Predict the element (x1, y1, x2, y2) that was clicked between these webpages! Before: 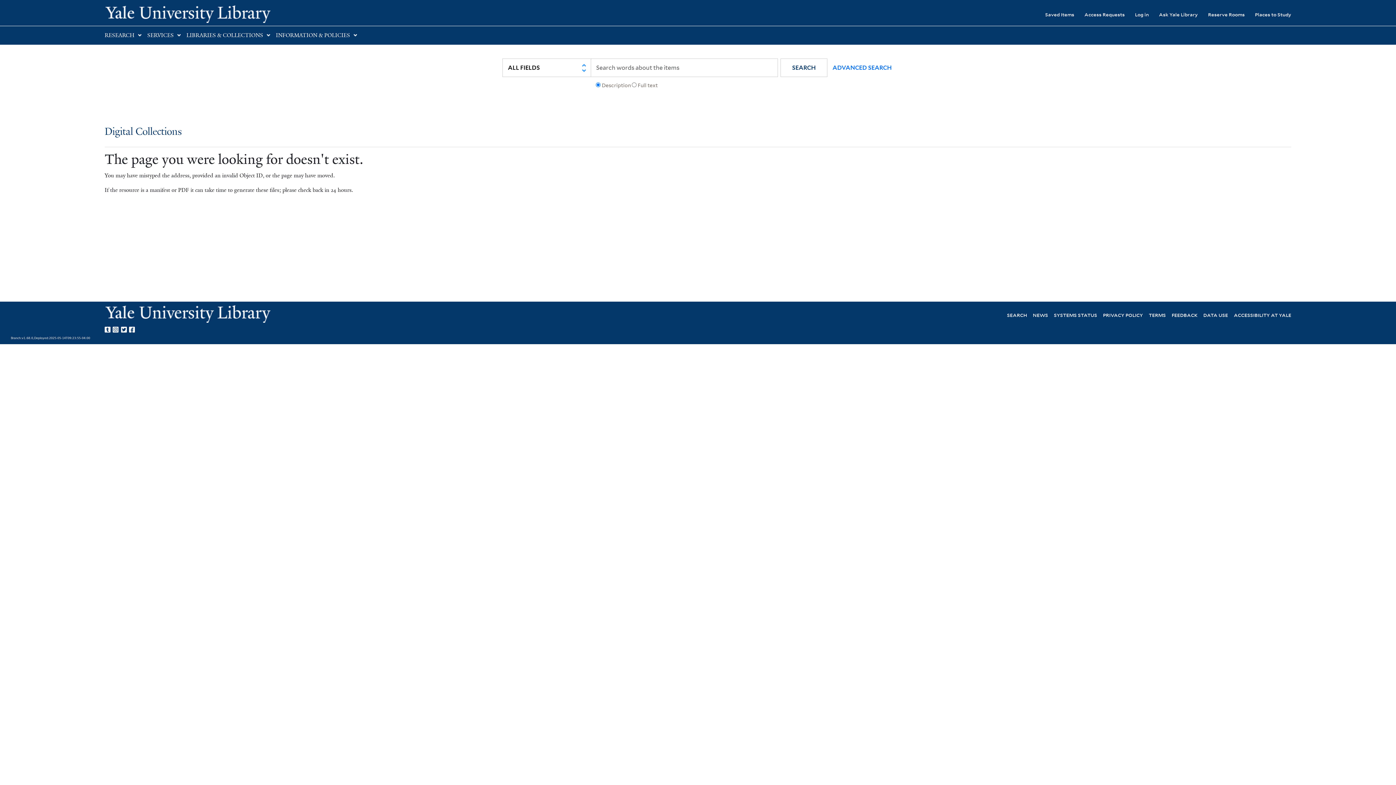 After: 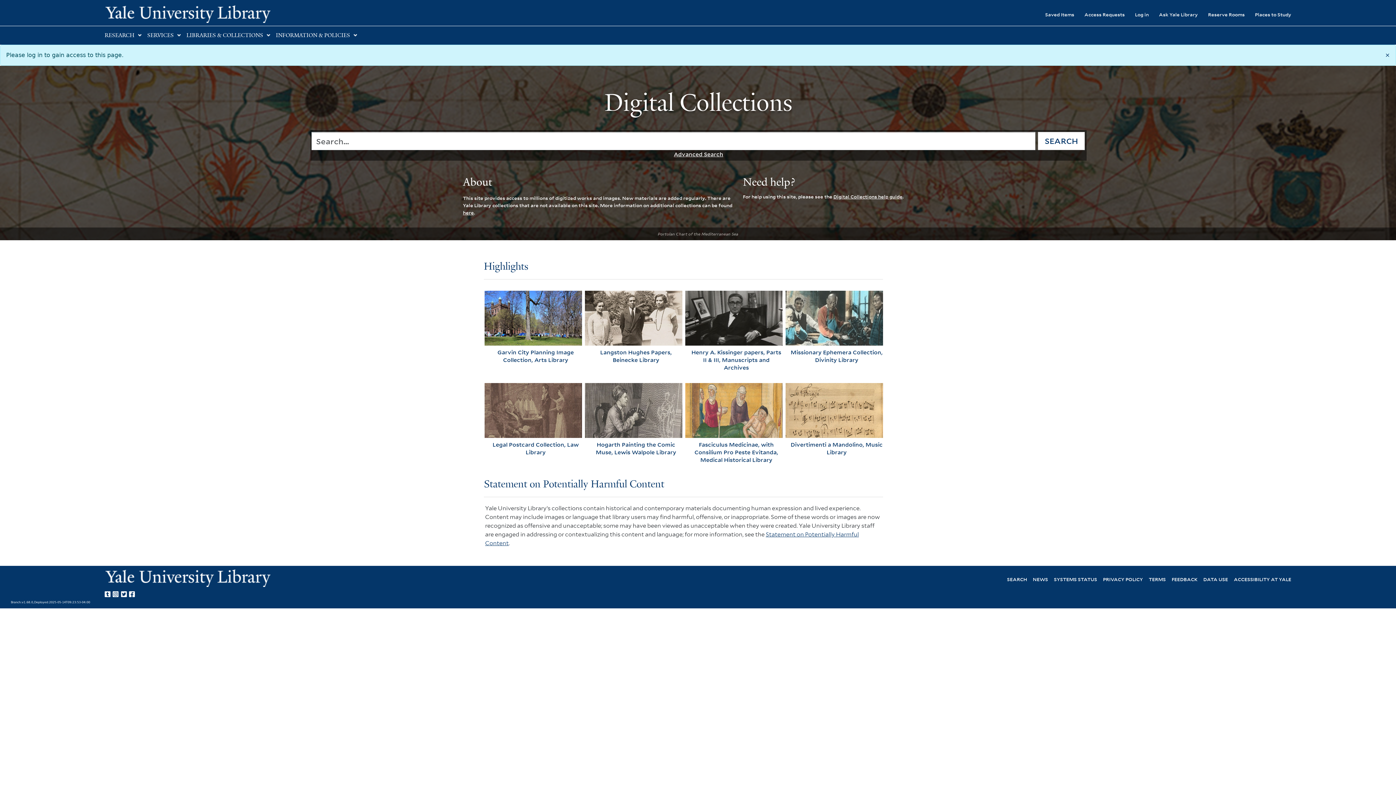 Action: bbox: (1035, 6, 1074, 22) label: Saved Items